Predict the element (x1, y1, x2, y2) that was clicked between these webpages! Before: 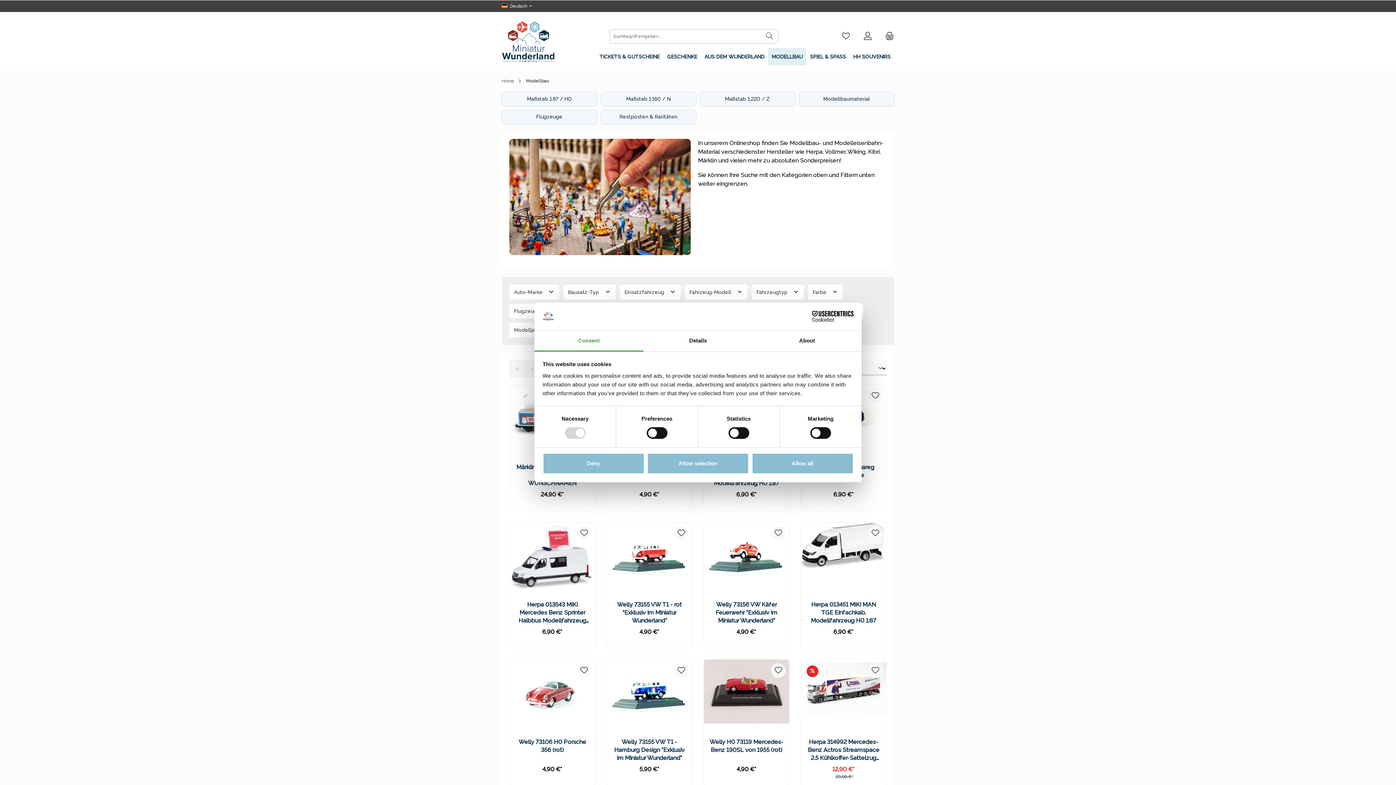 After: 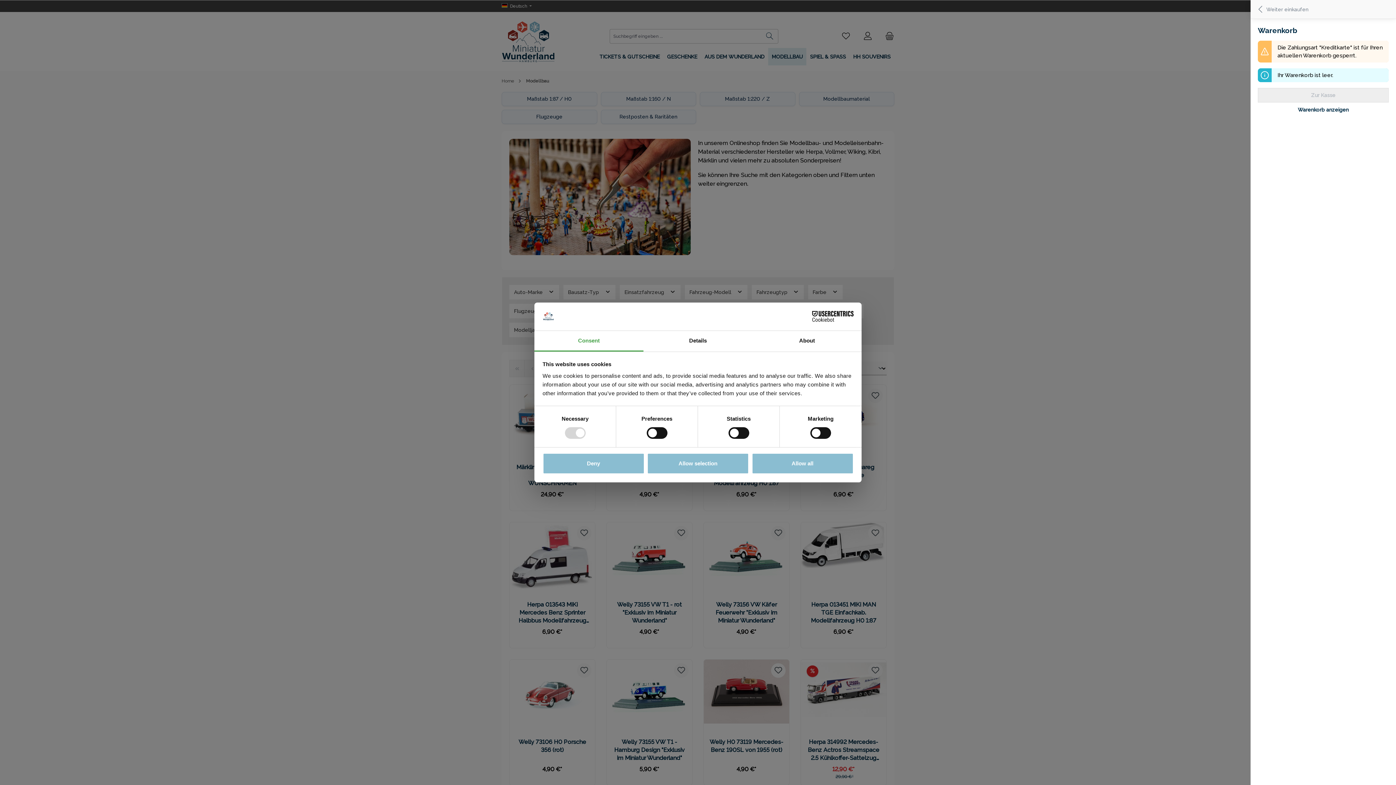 Action: label: Warenkorb bbox: (880, 29, 894, 42)